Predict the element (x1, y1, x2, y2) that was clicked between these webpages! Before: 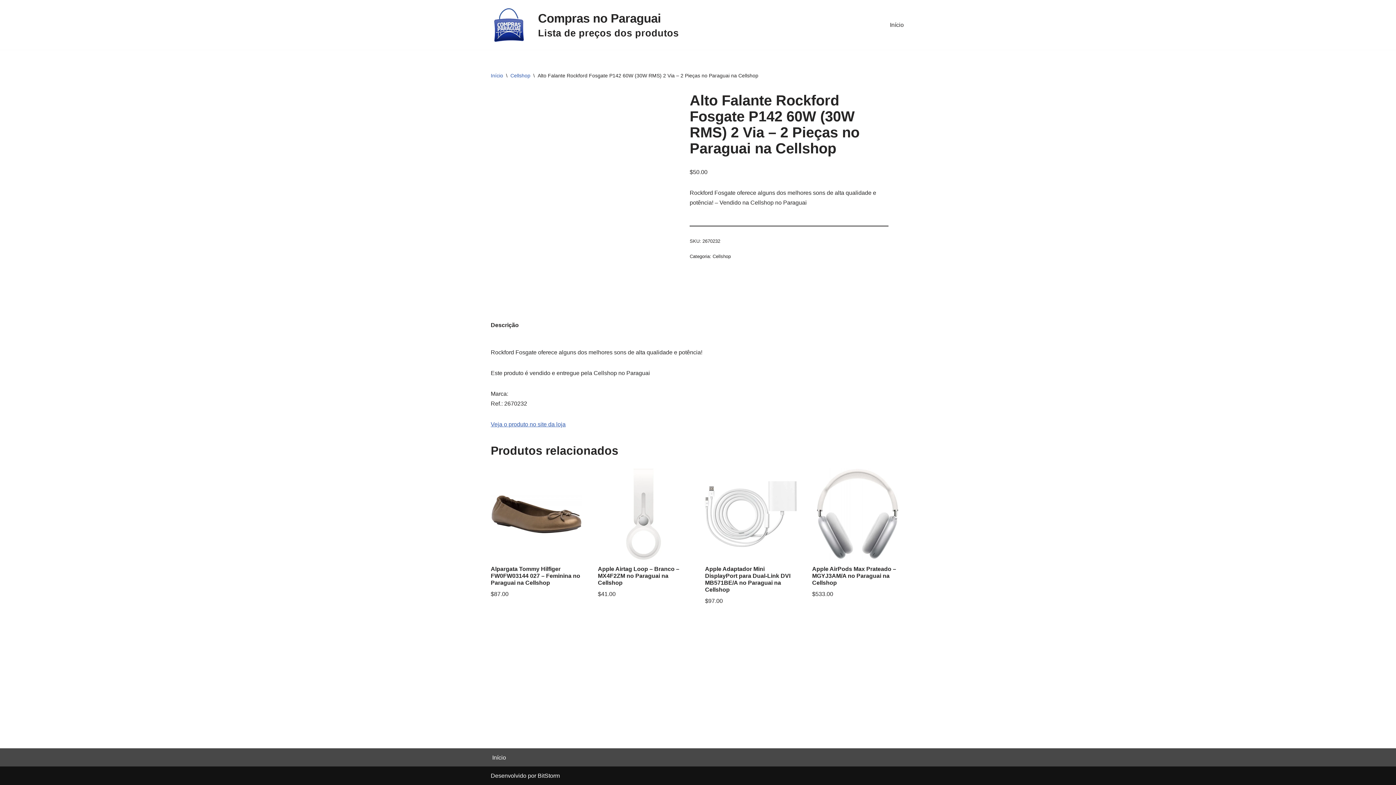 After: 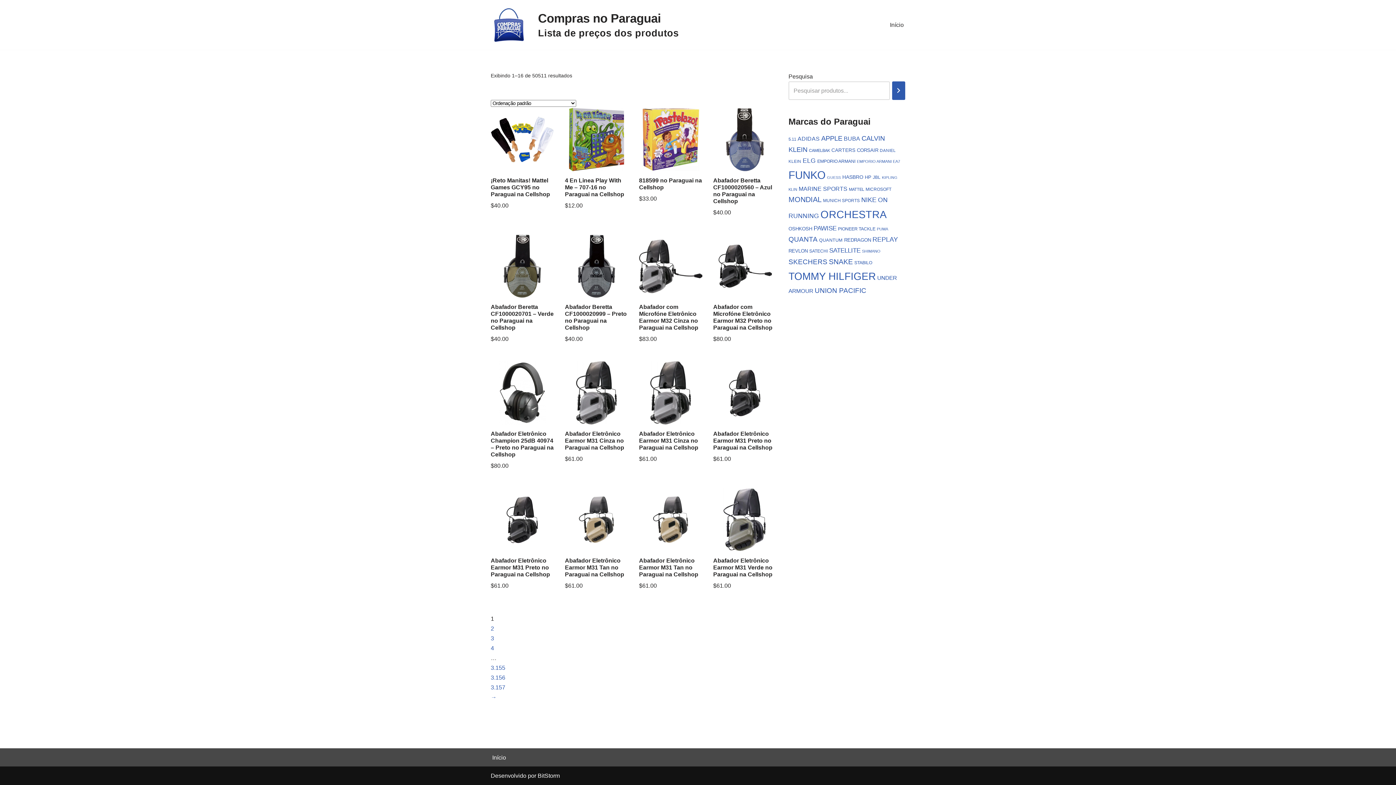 Action: label: Início bbox: (490, 72, 503, 78)